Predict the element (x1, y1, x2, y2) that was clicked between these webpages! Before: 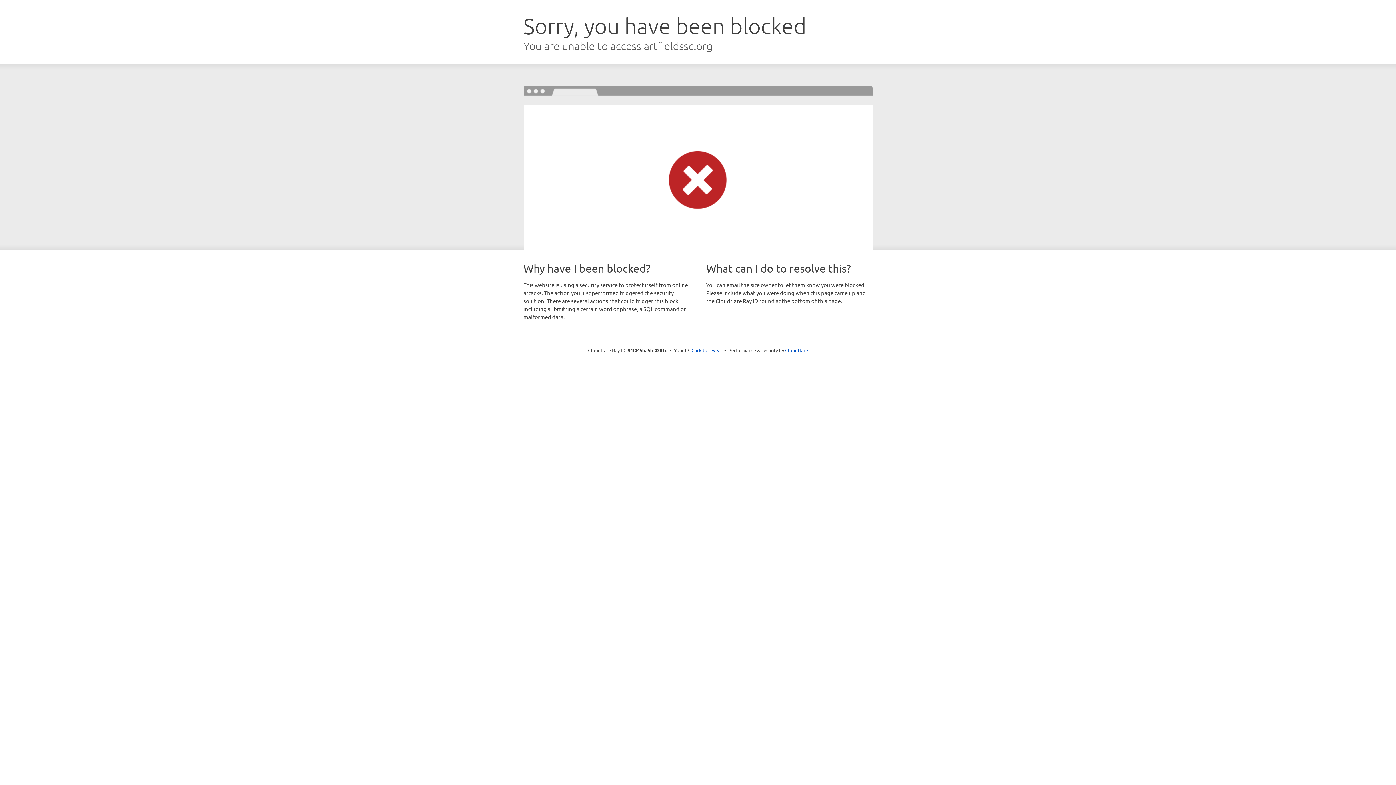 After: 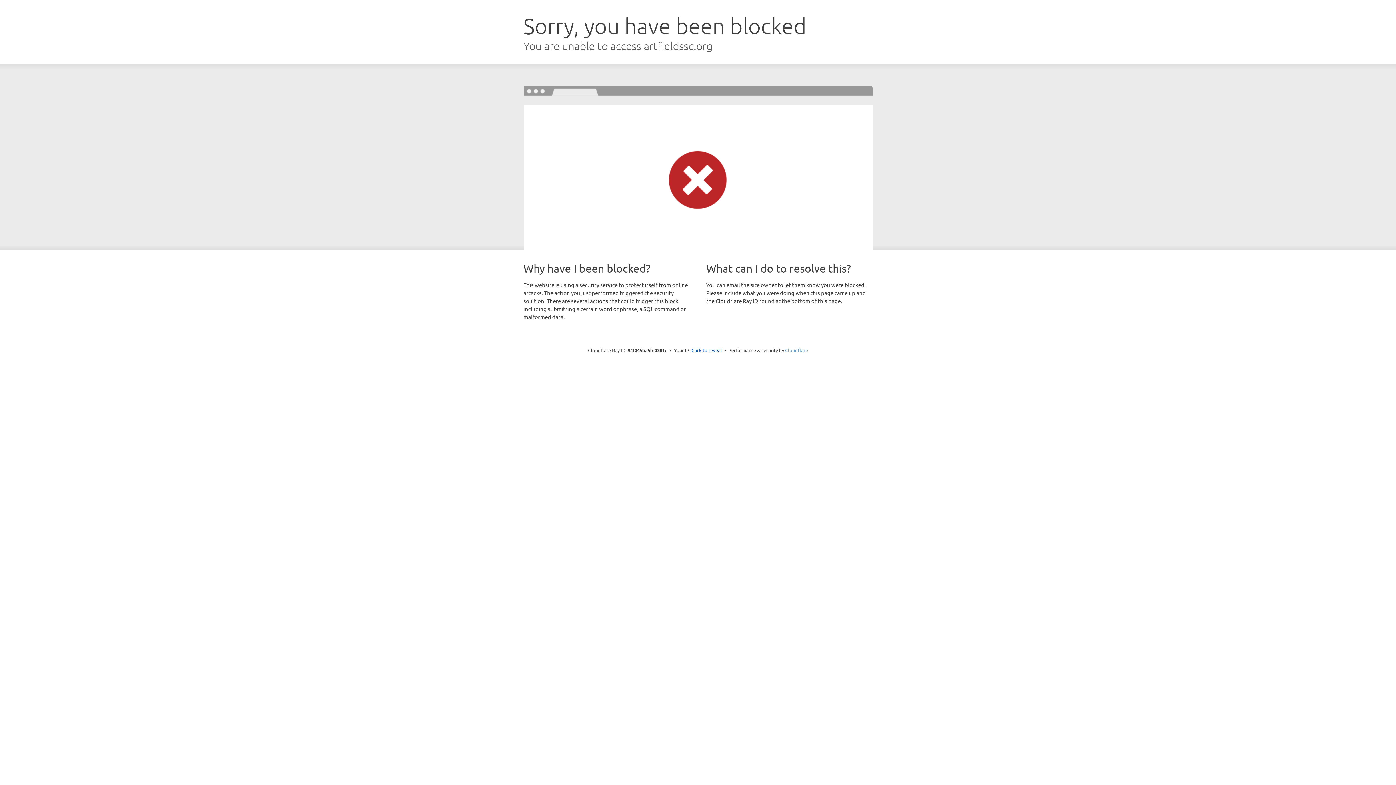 Action: label: Cloudflare bbox: (785, 347, 808, 353)